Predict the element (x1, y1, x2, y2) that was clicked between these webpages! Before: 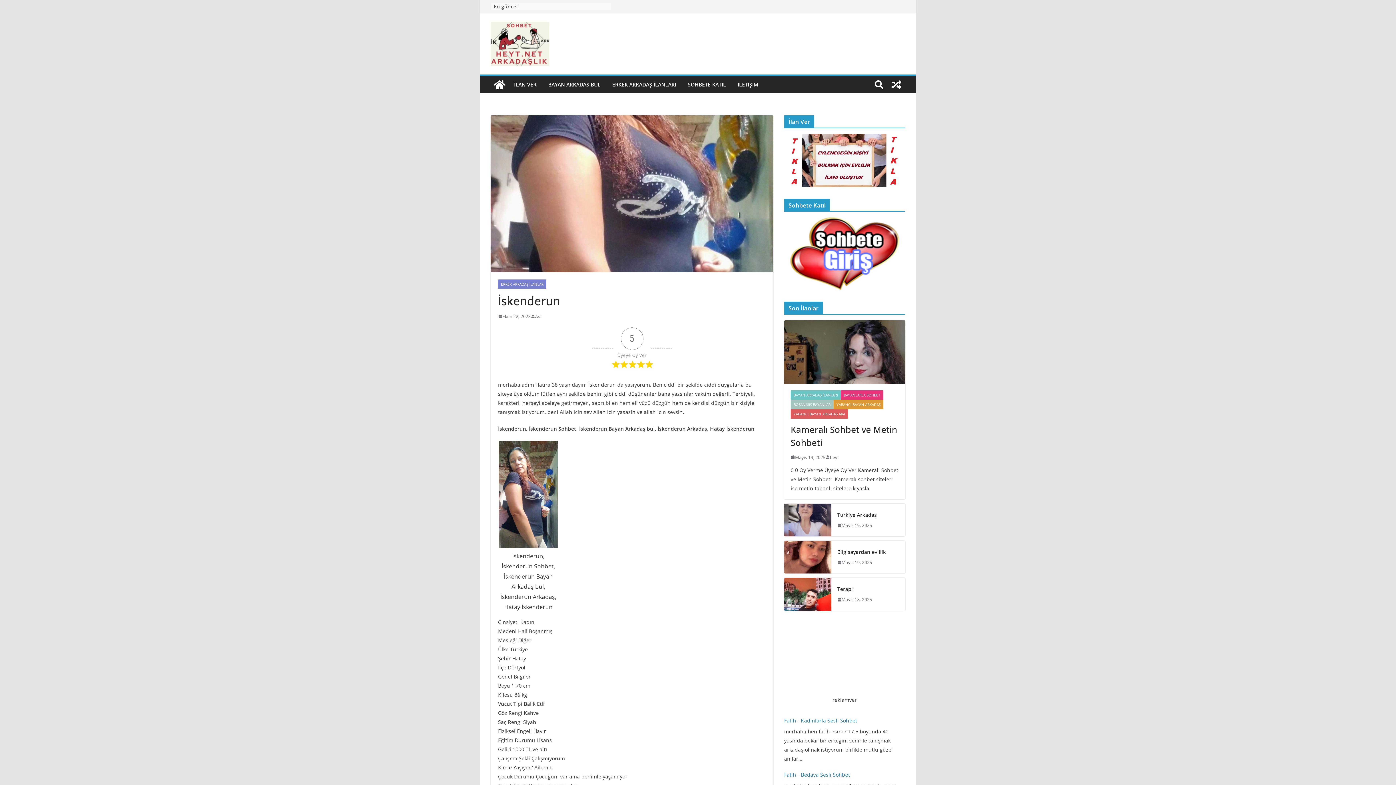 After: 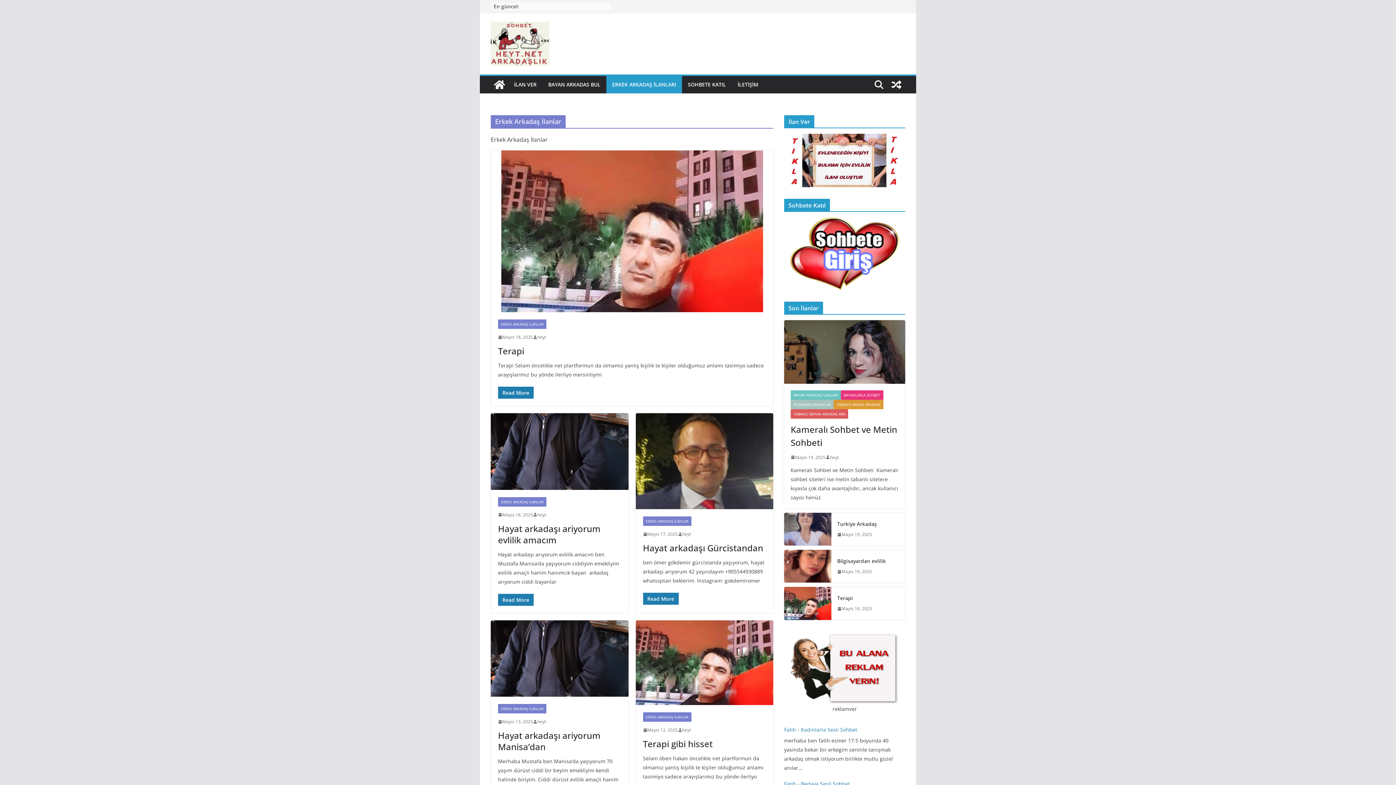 Action: bbox: (498, 279, 546, 289) label: ERKEK ARKADAŞ İLANLAR